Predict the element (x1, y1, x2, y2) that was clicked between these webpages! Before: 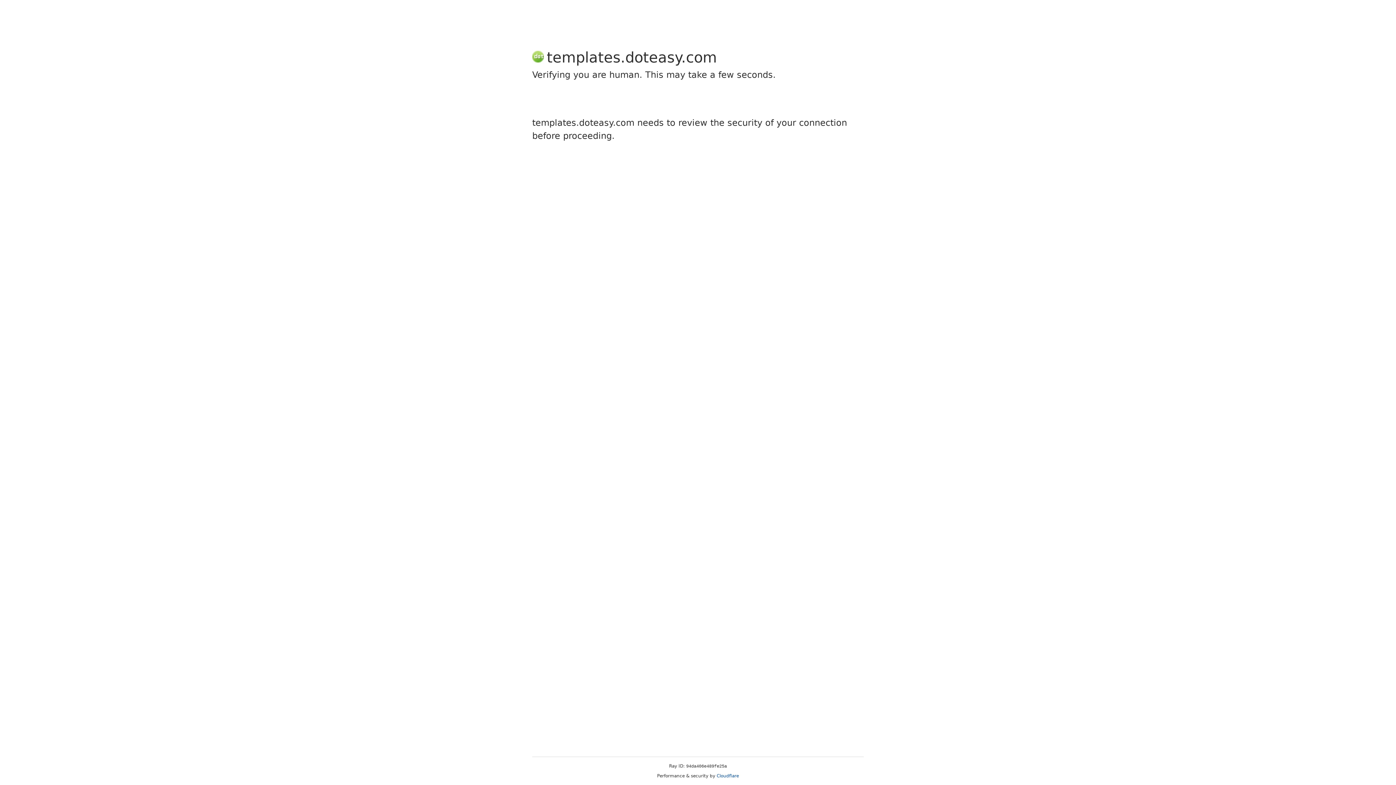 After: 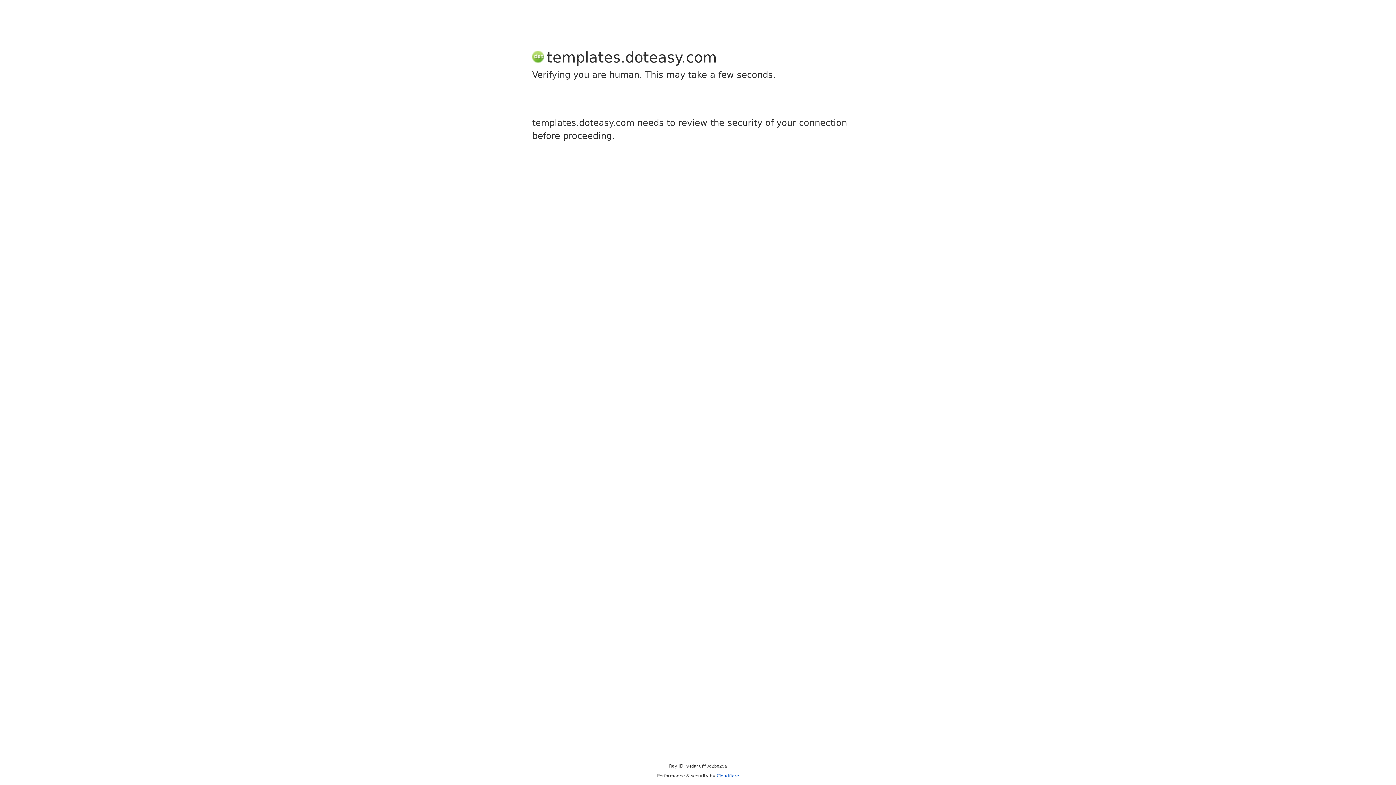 Action: label: Cloudflare bbox: (716, 773, 739, 778)